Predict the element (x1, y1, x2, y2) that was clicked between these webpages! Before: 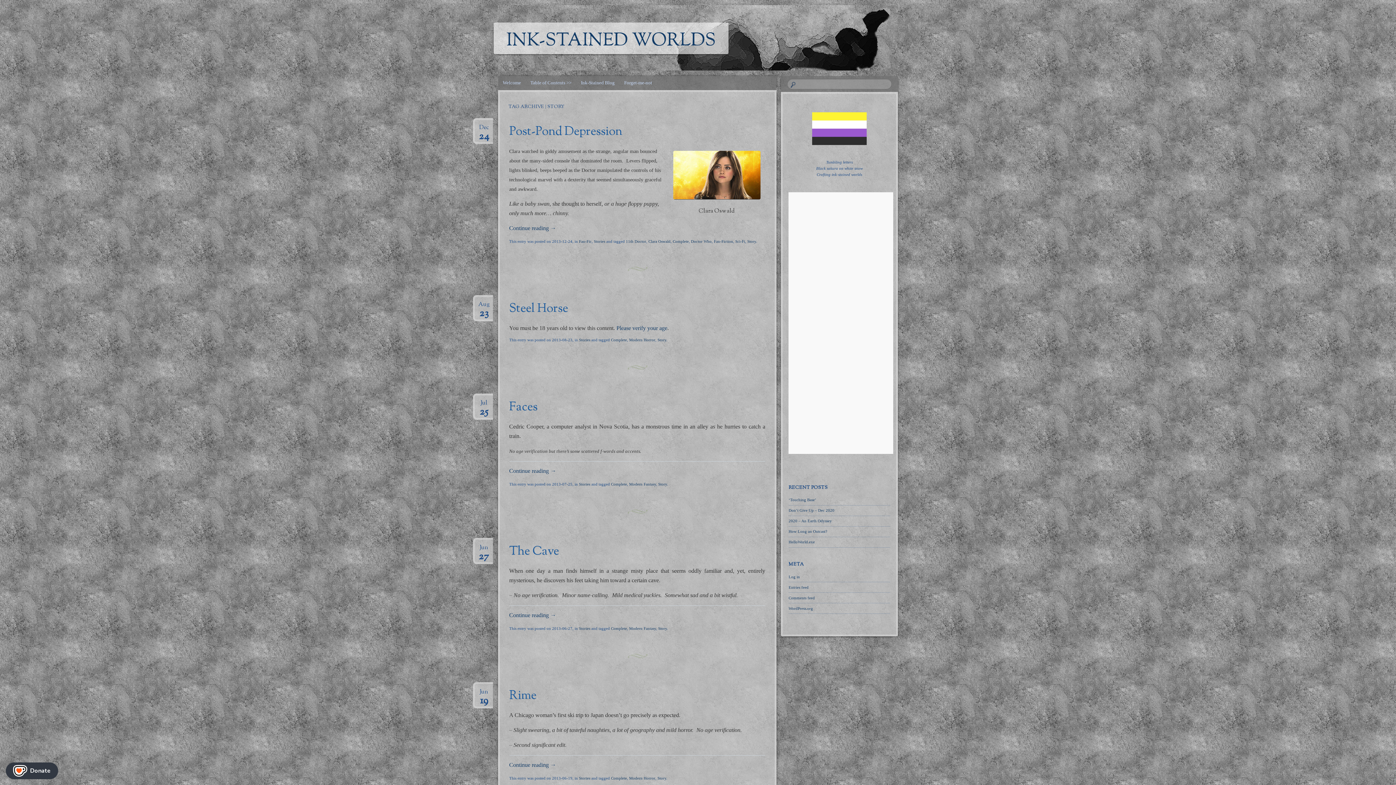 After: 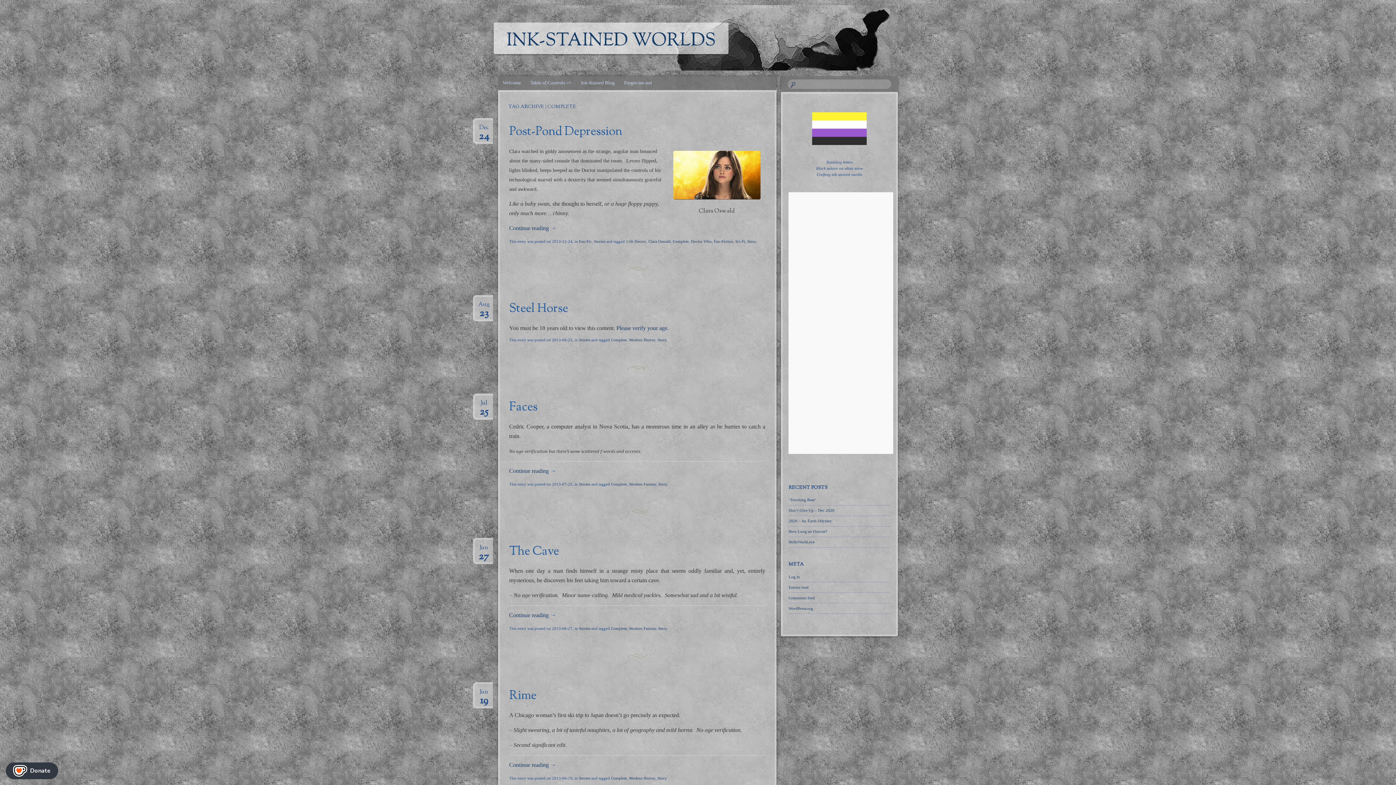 Action: bbox: (611, 626, 627, 631) label: Complete